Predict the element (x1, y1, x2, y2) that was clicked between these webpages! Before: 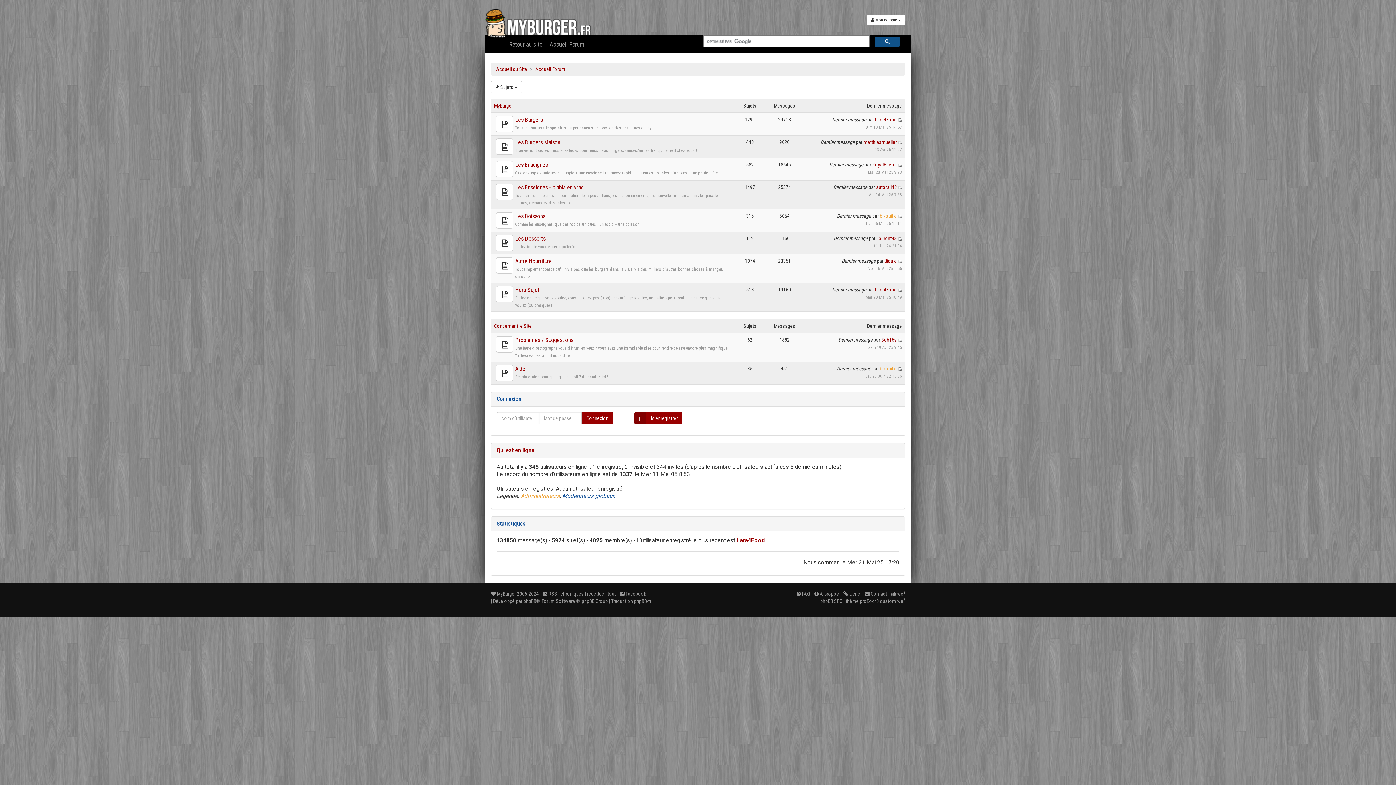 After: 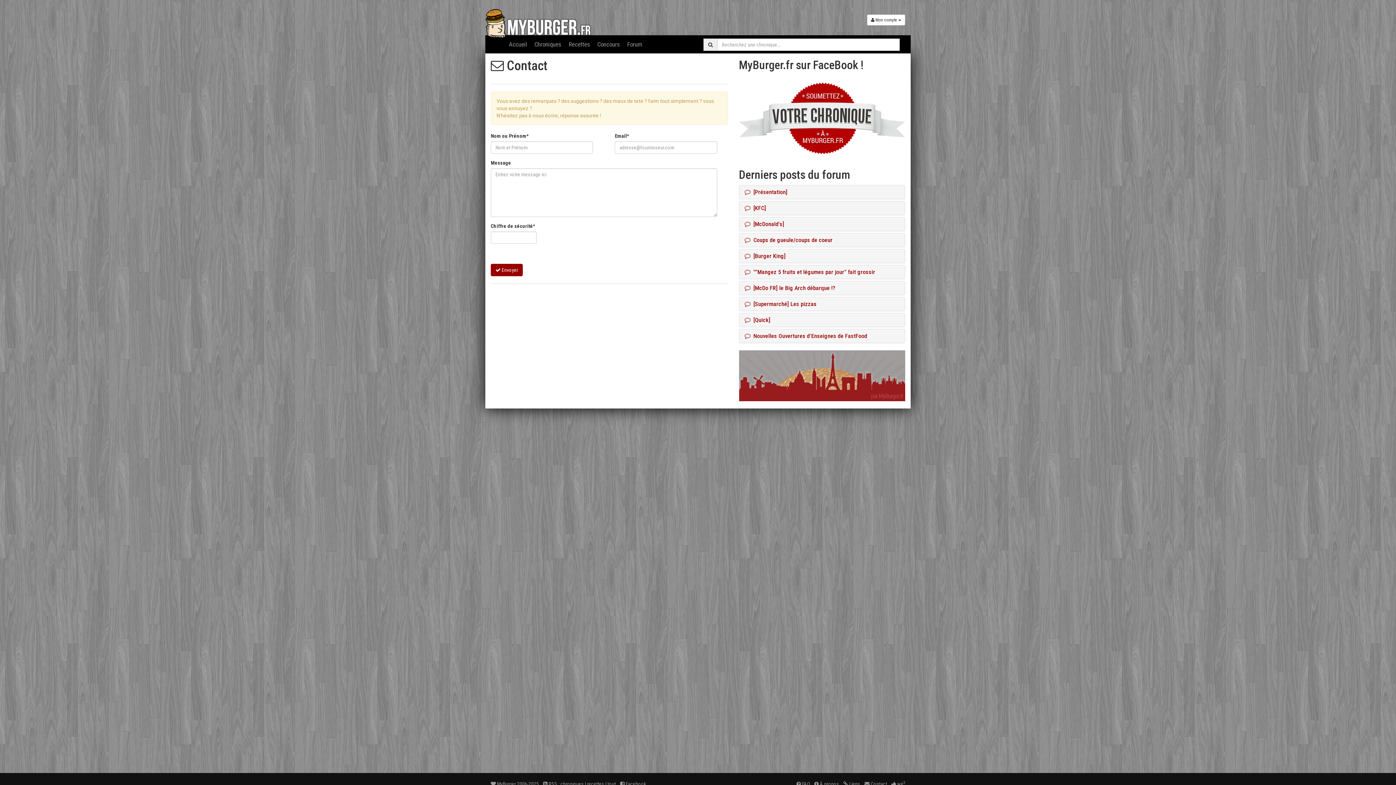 Action: label:  Contact bbox: (864, 591, 887, 597)